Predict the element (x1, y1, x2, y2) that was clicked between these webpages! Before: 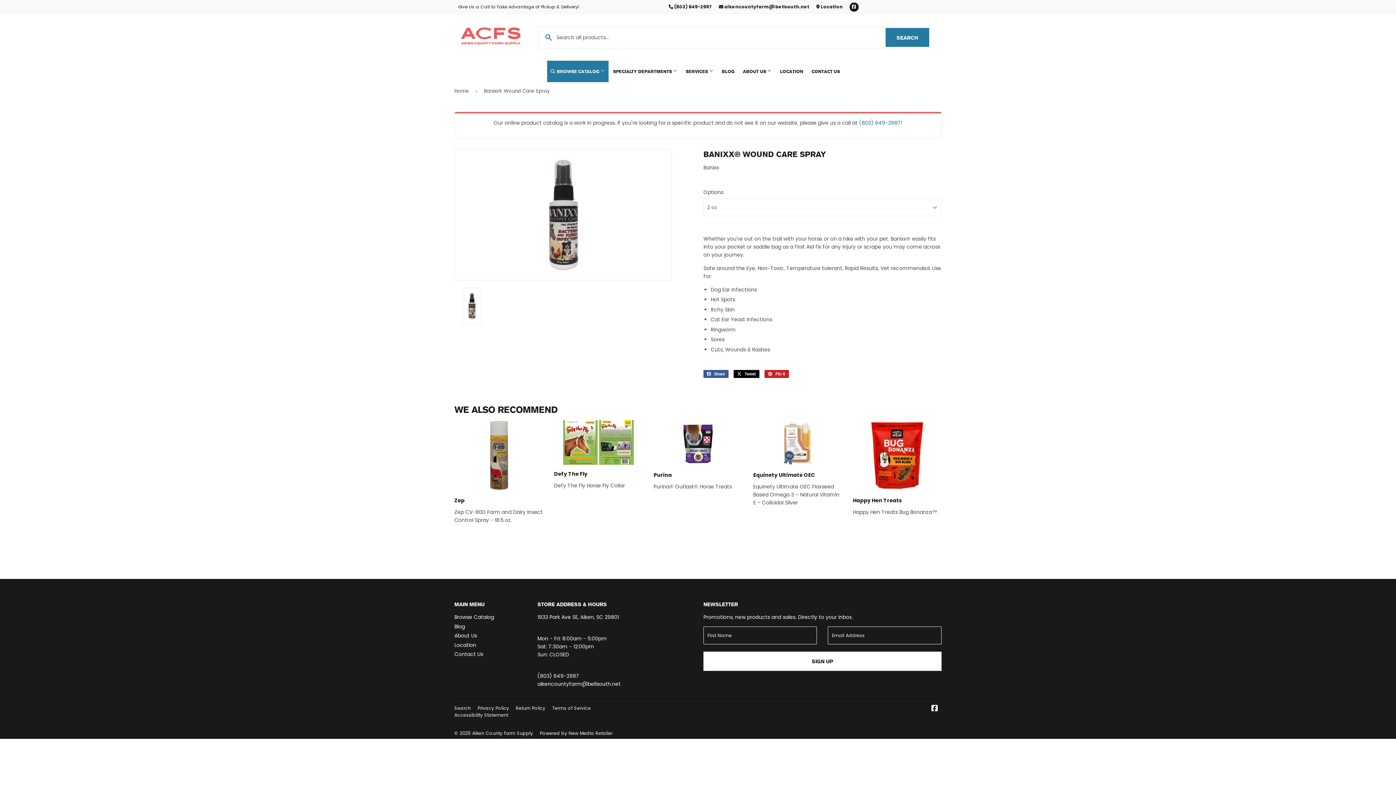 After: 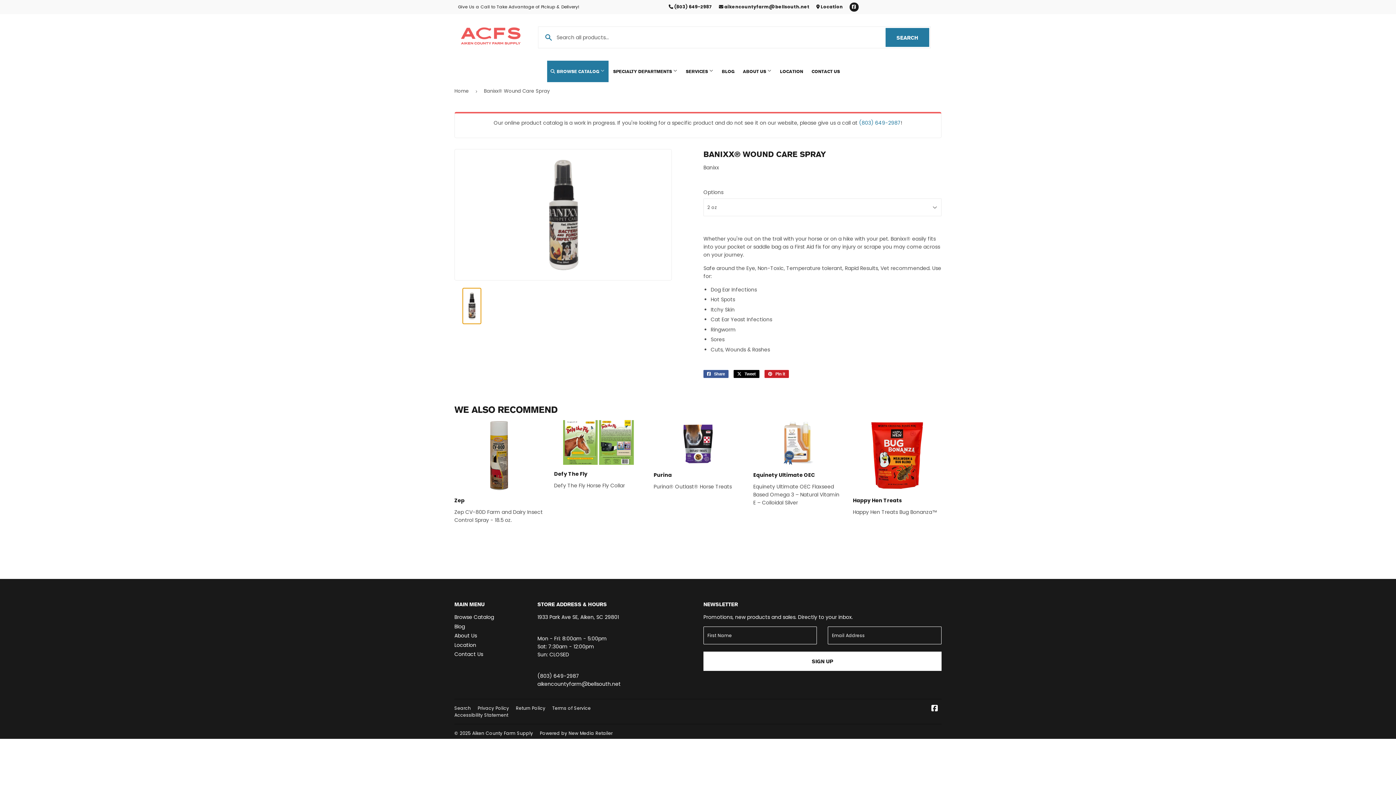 Action: bbox: (462, 288, 481, 324)